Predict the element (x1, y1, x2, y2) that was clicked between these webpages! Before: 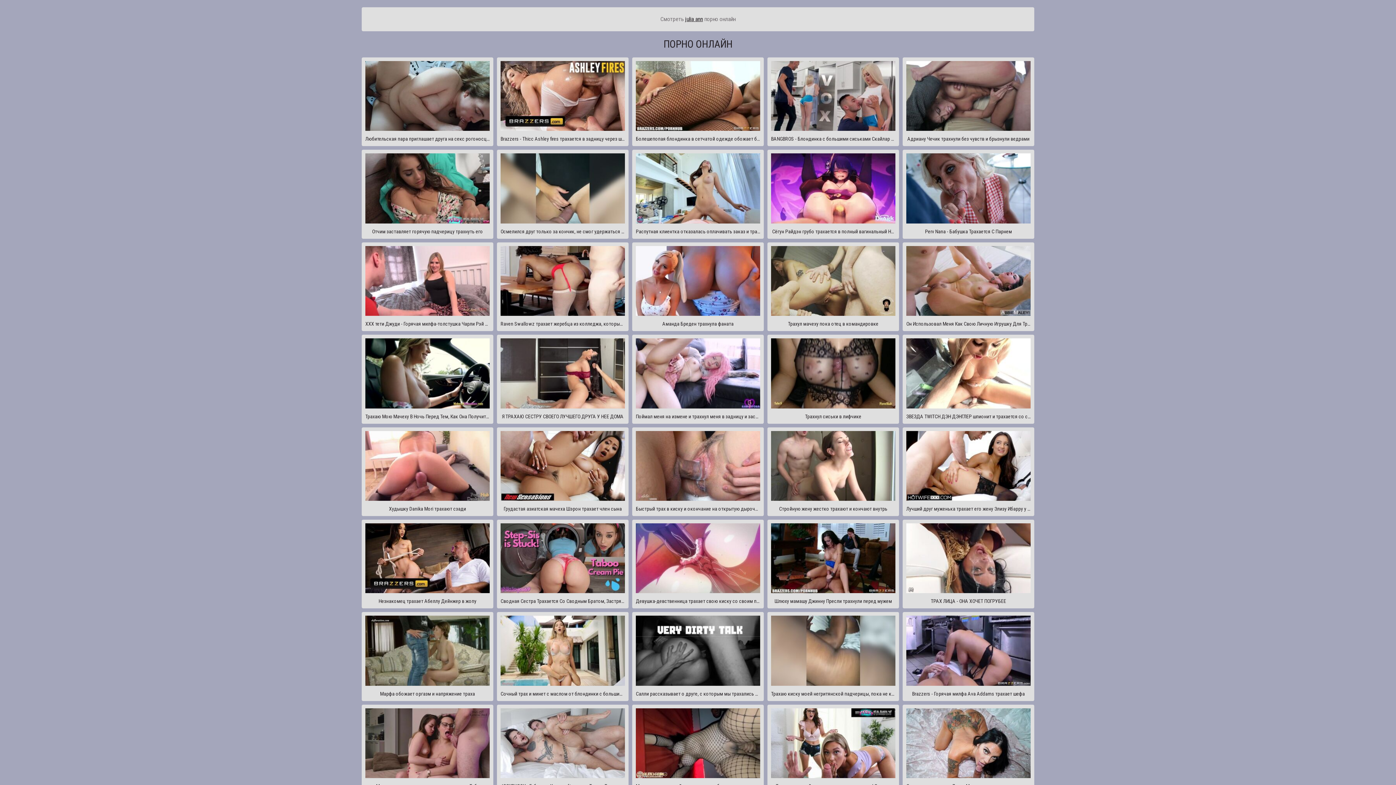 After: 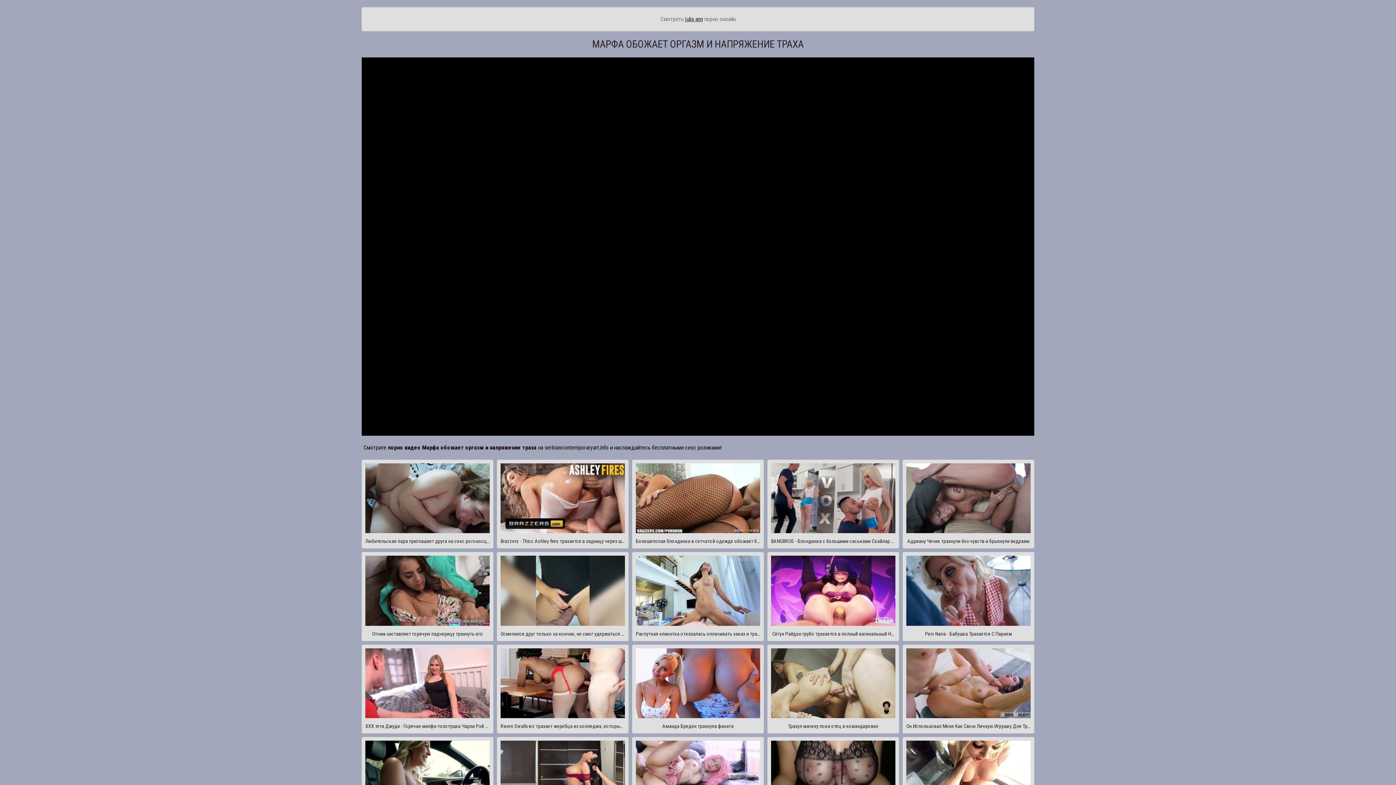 Action: label: Марфа обожает оргазм и напряжение траха bbox: (361, 612, 493, 701)